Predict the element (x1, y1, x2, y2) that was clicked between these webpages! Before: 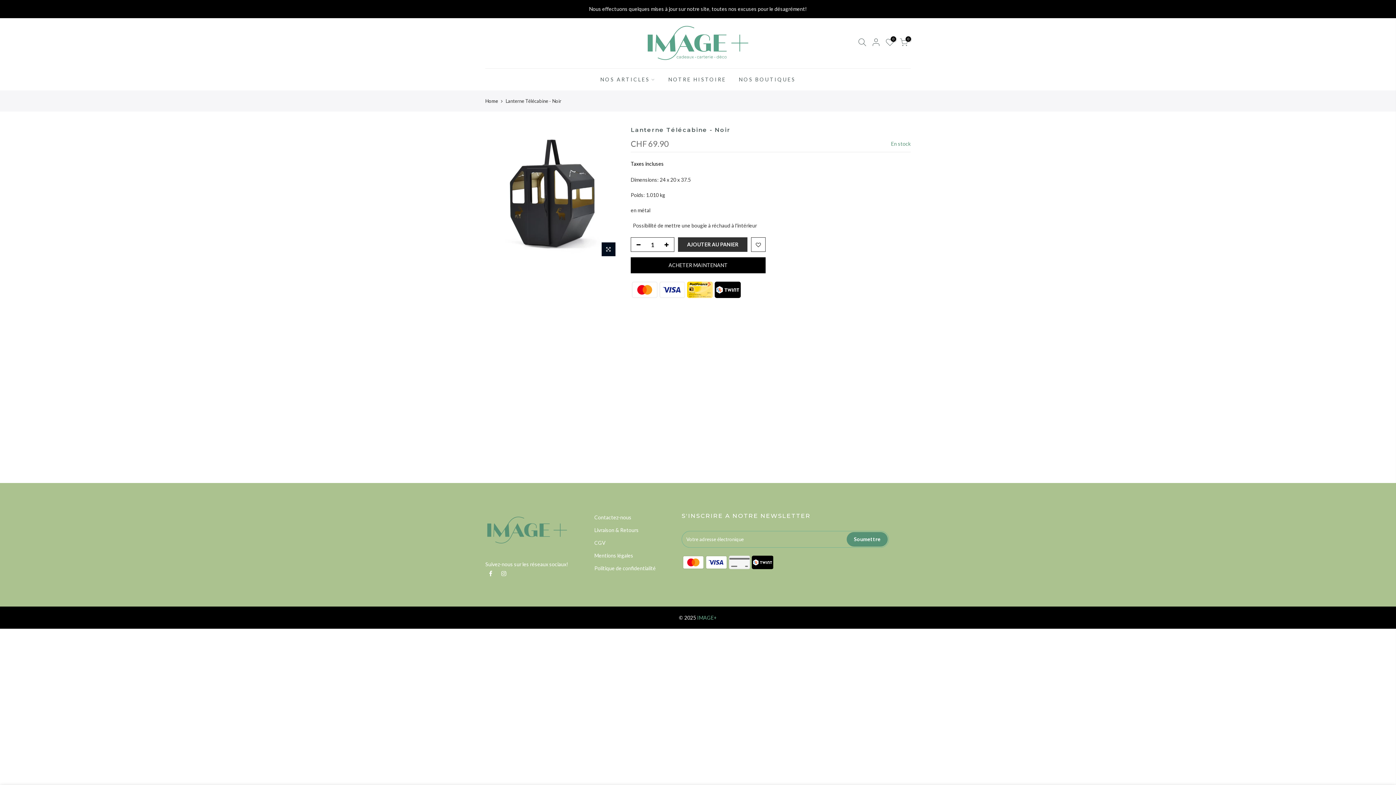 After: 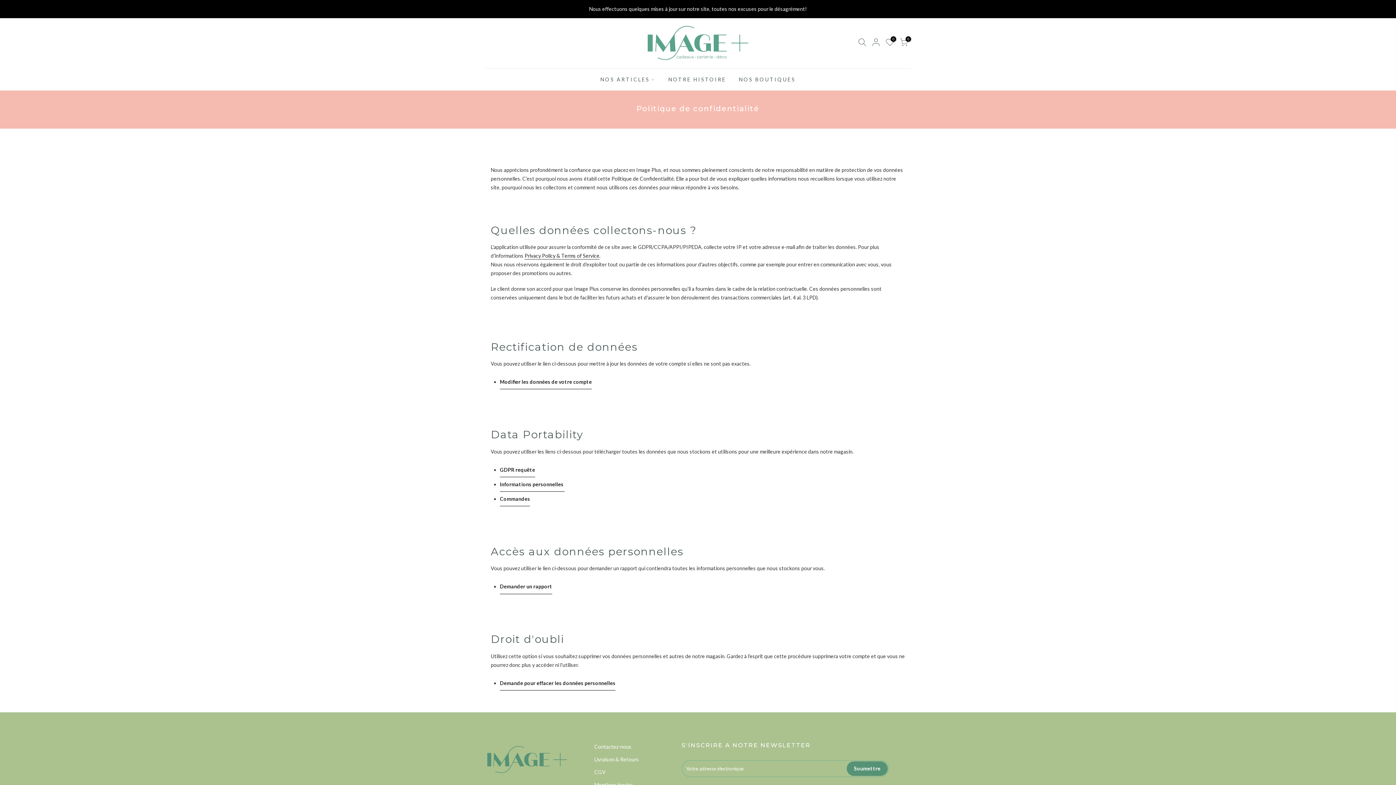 Action: bbox: (594, 565, 656, 571) label: Politique de confidentialité